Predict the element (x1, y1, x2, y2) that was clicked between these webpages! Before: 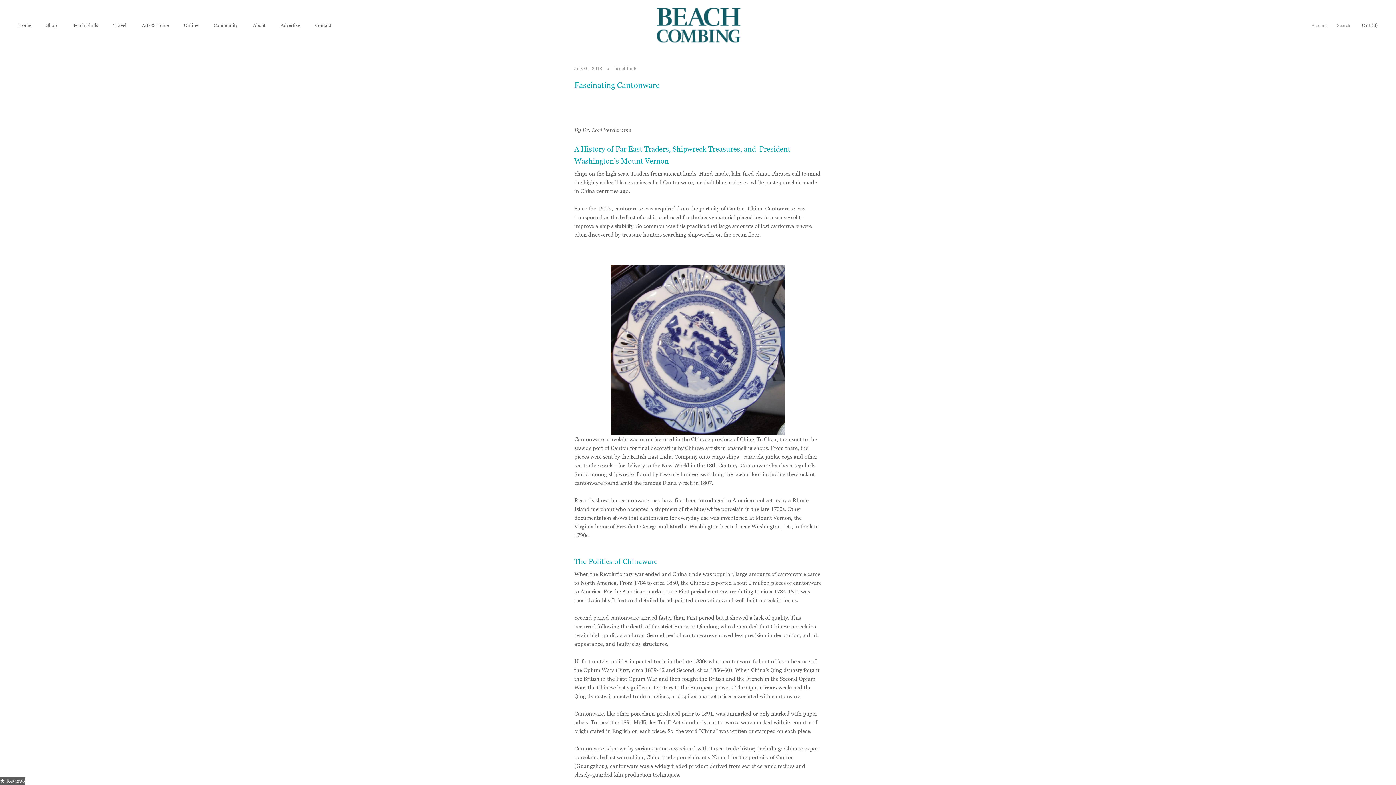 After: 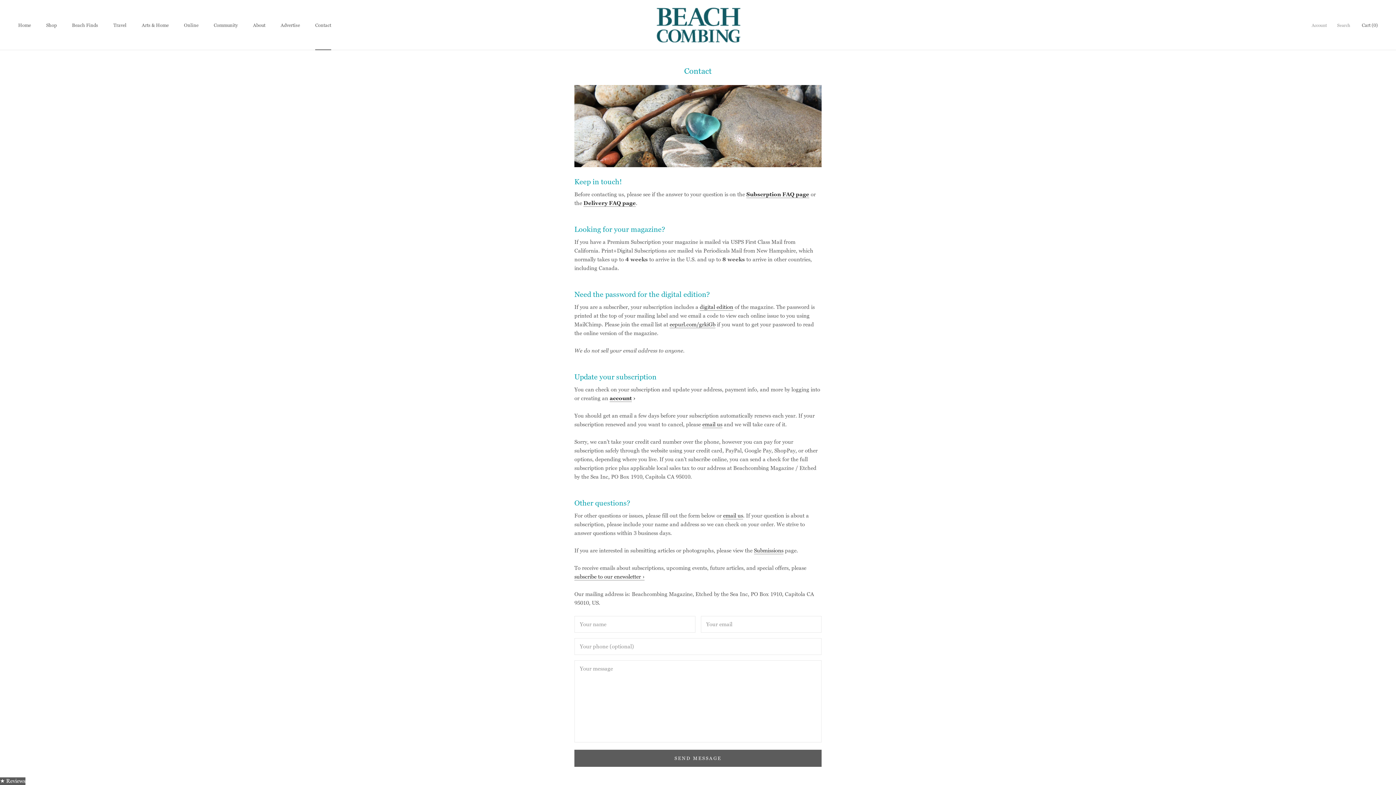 Action: label: Contact
Contact bbox: (315, 22, 331, 28)